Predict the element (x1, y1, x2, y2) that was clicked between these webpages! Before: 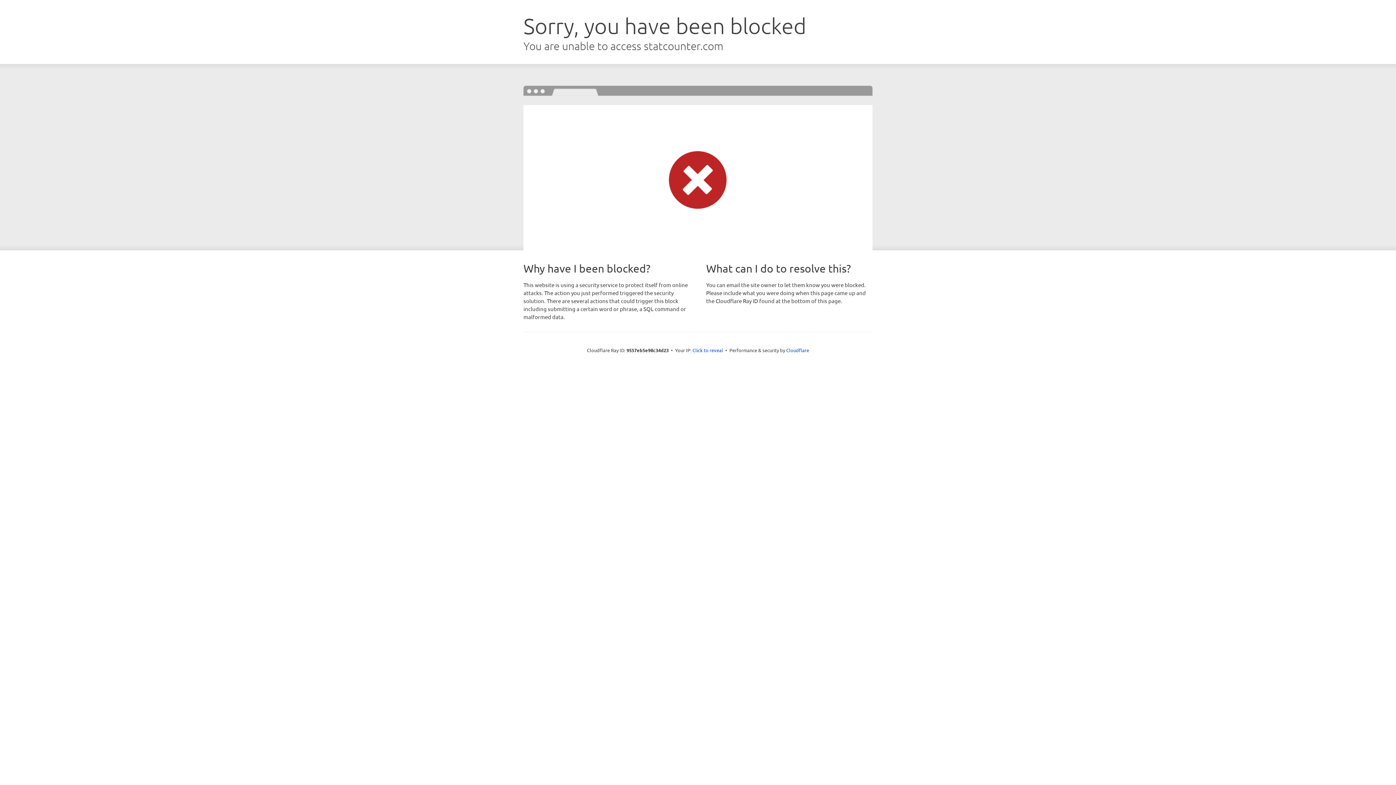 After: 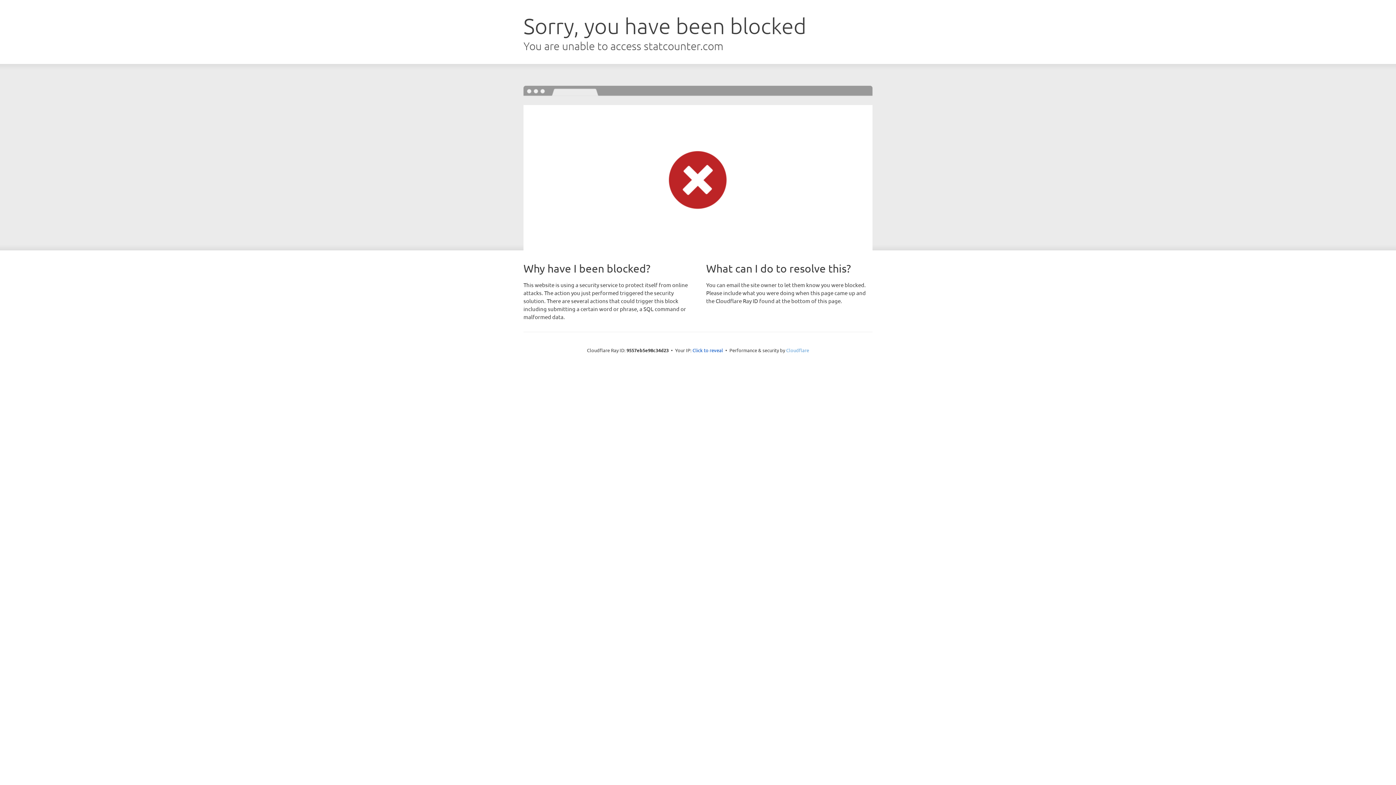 Action: label: Cloudflare bbox: (786, 347, 809, 353)